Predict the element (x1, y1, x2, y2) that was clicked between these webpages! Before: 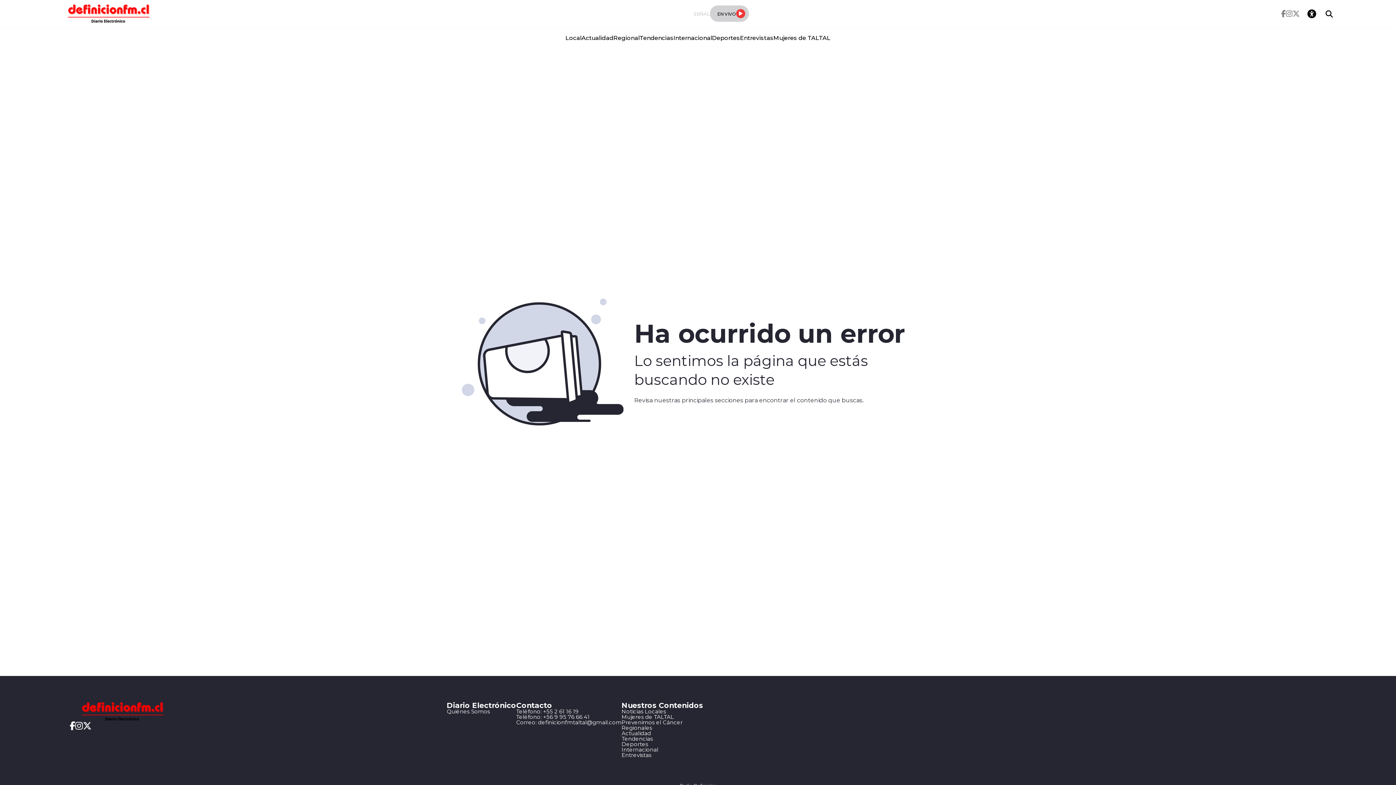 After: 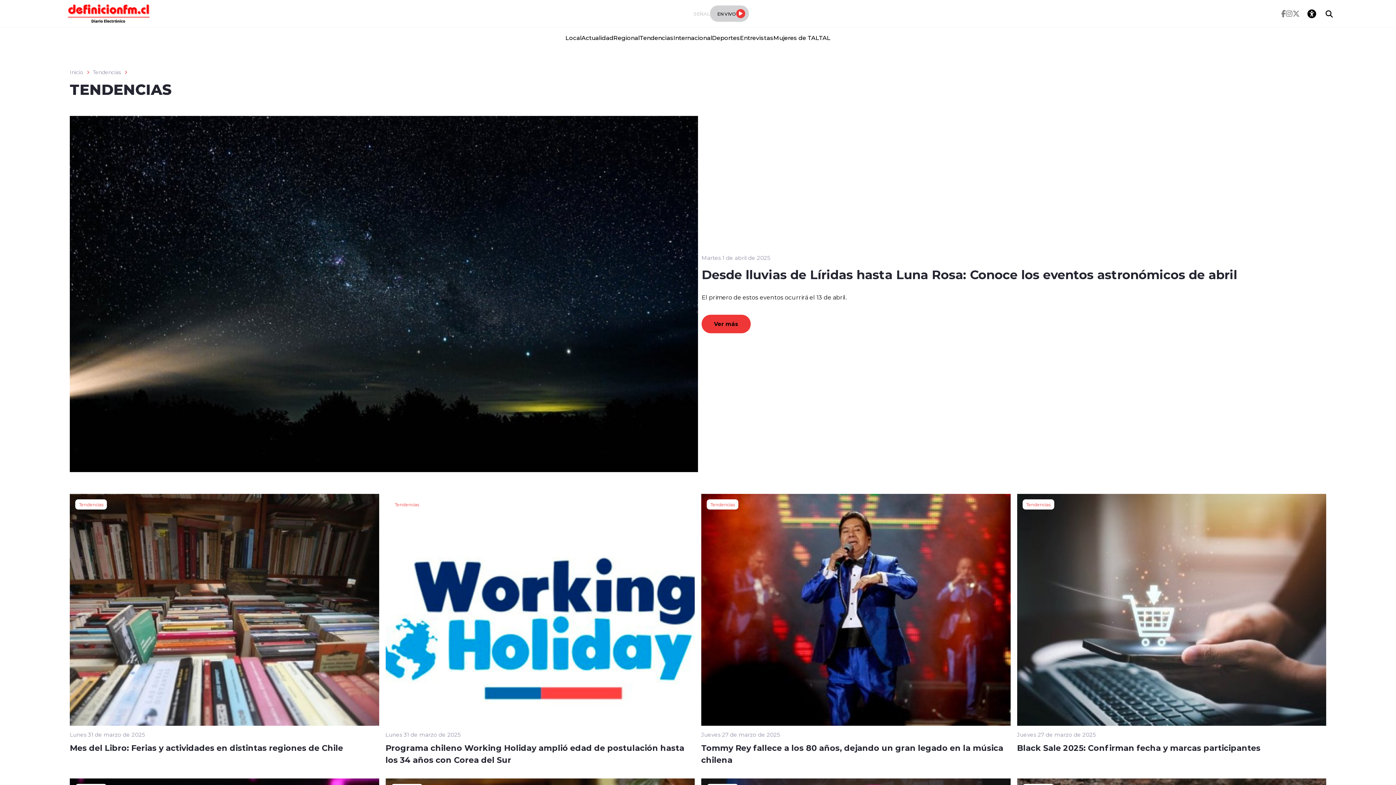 Action: label: Tendencias bbox: (639, 27, 673, 48)